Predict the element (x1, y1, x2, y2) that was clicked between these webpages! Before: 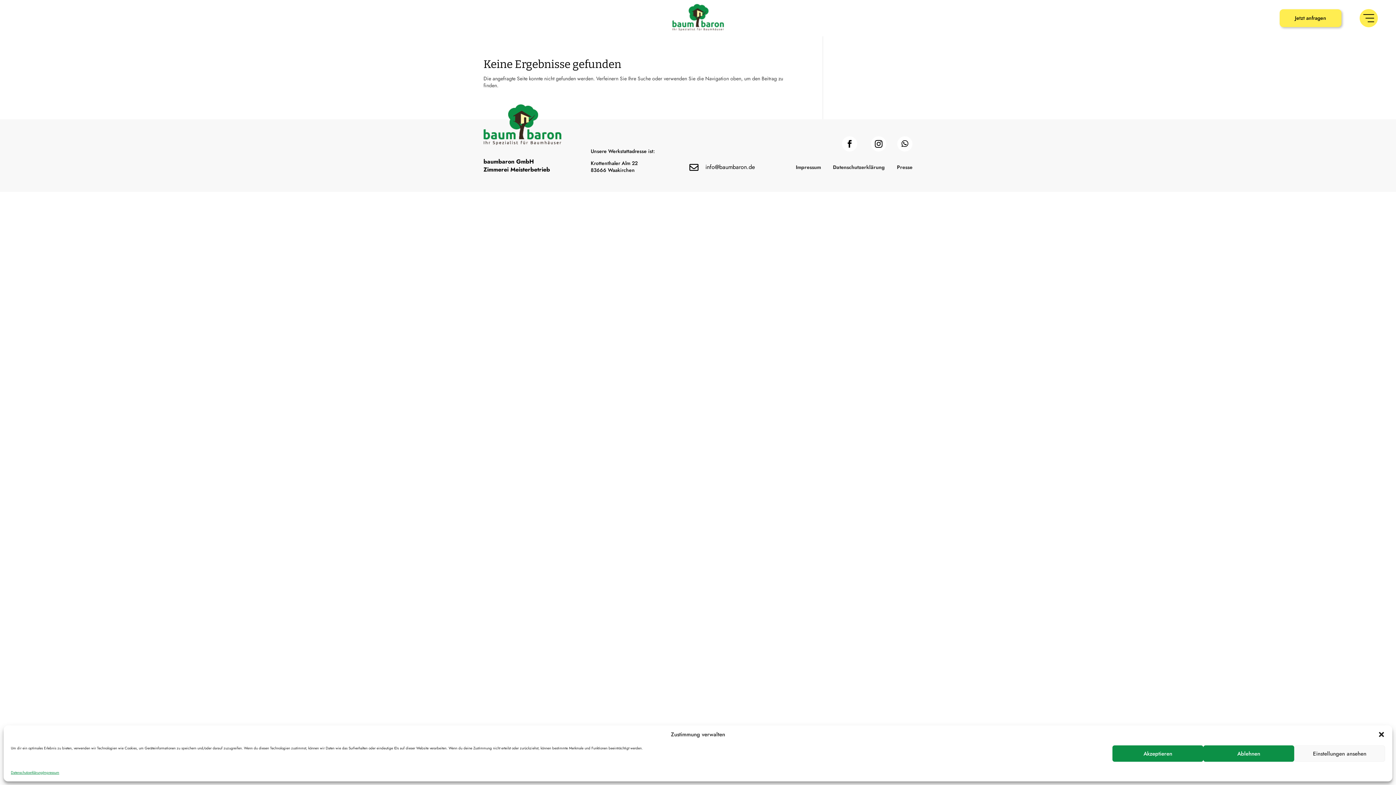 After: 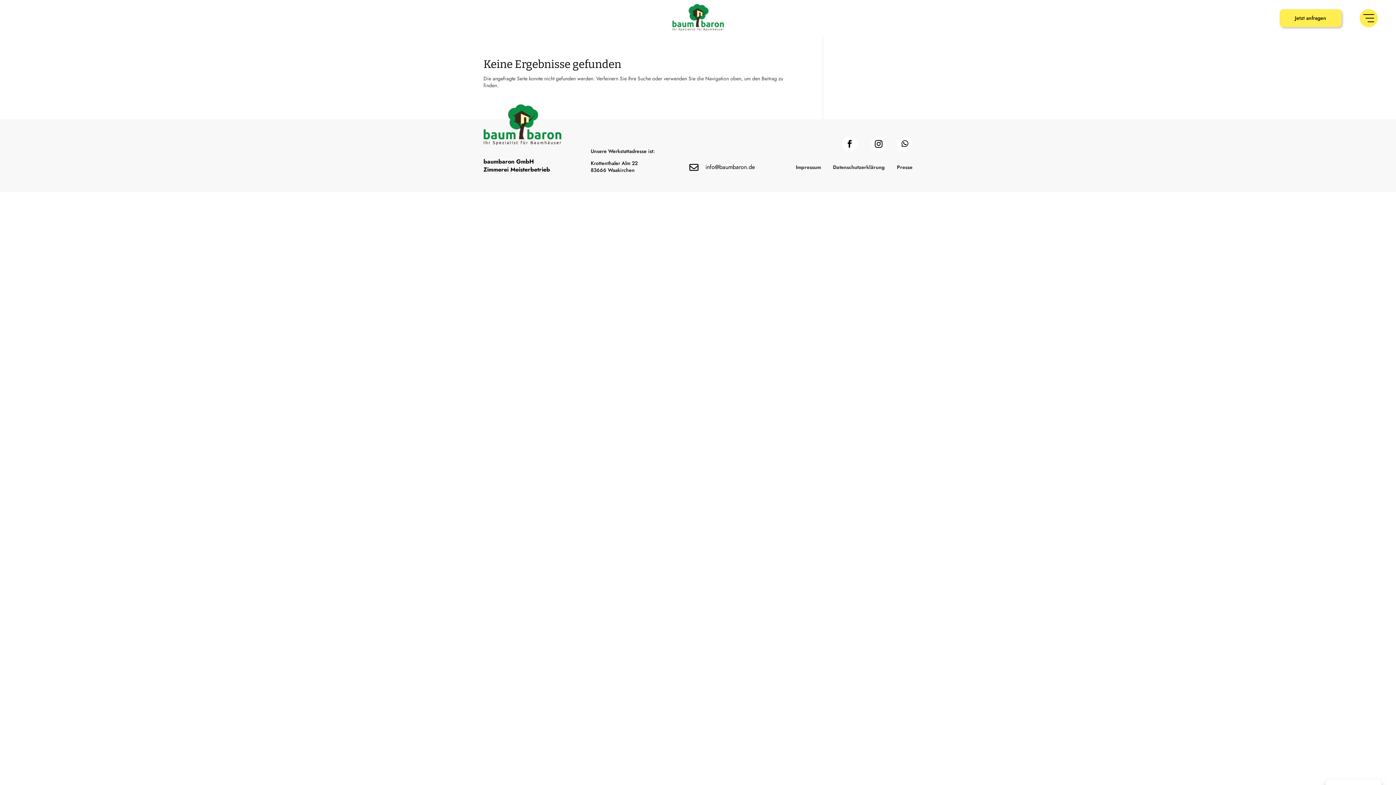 Action: label: Dialog schließen bbox: (1378, 731, 1385, 738)